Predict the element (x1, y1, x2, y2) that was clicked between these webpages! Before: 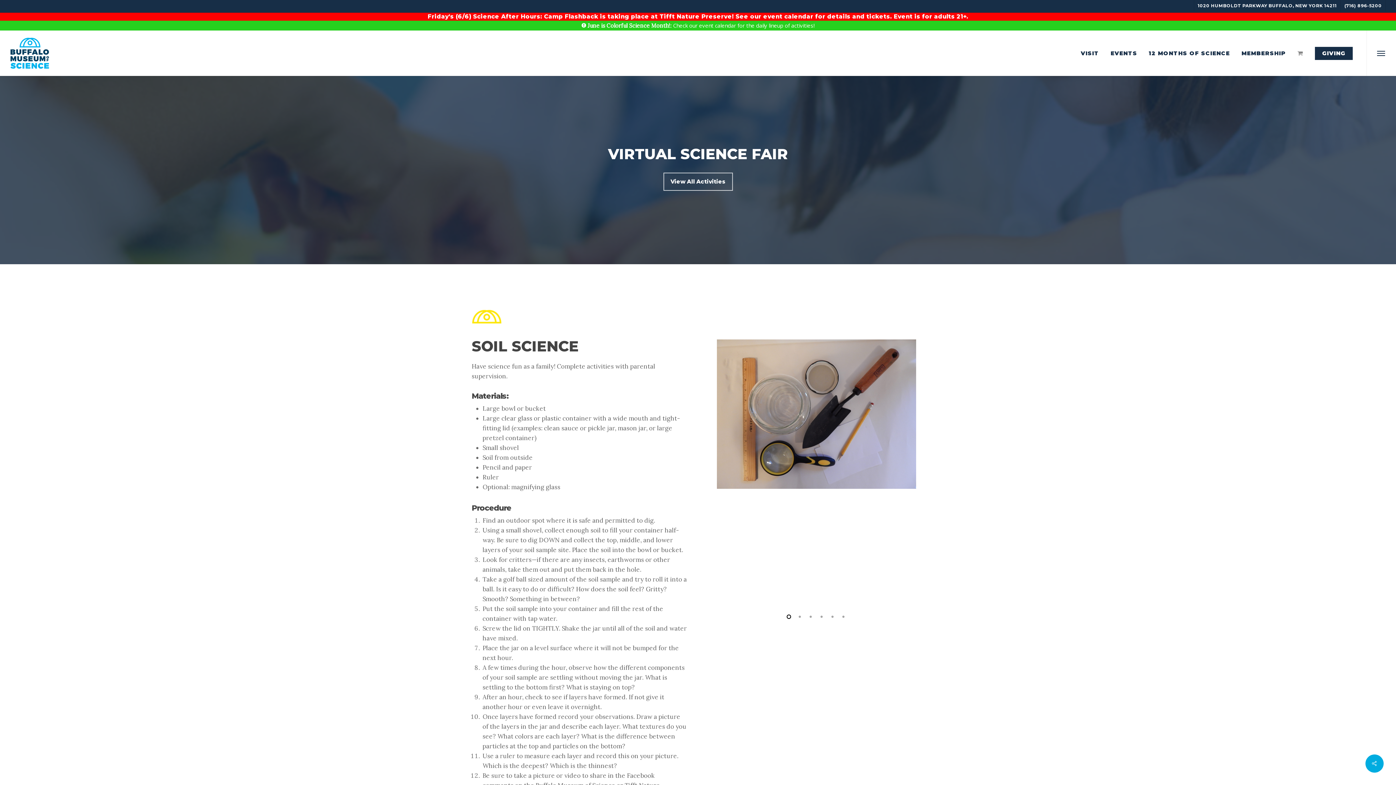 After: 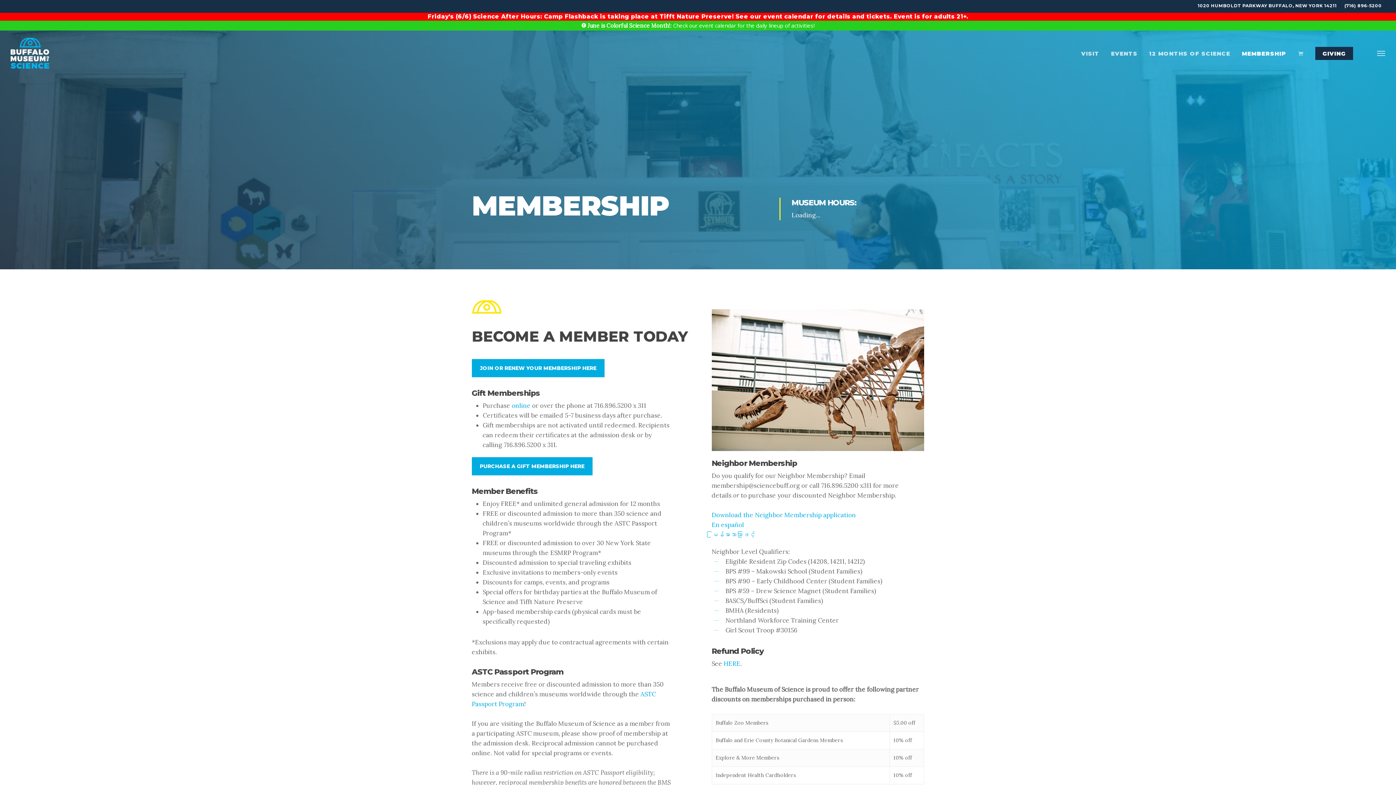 Action: label: MEMBERSHIP bbox: (1236, 50, 1292, 56)